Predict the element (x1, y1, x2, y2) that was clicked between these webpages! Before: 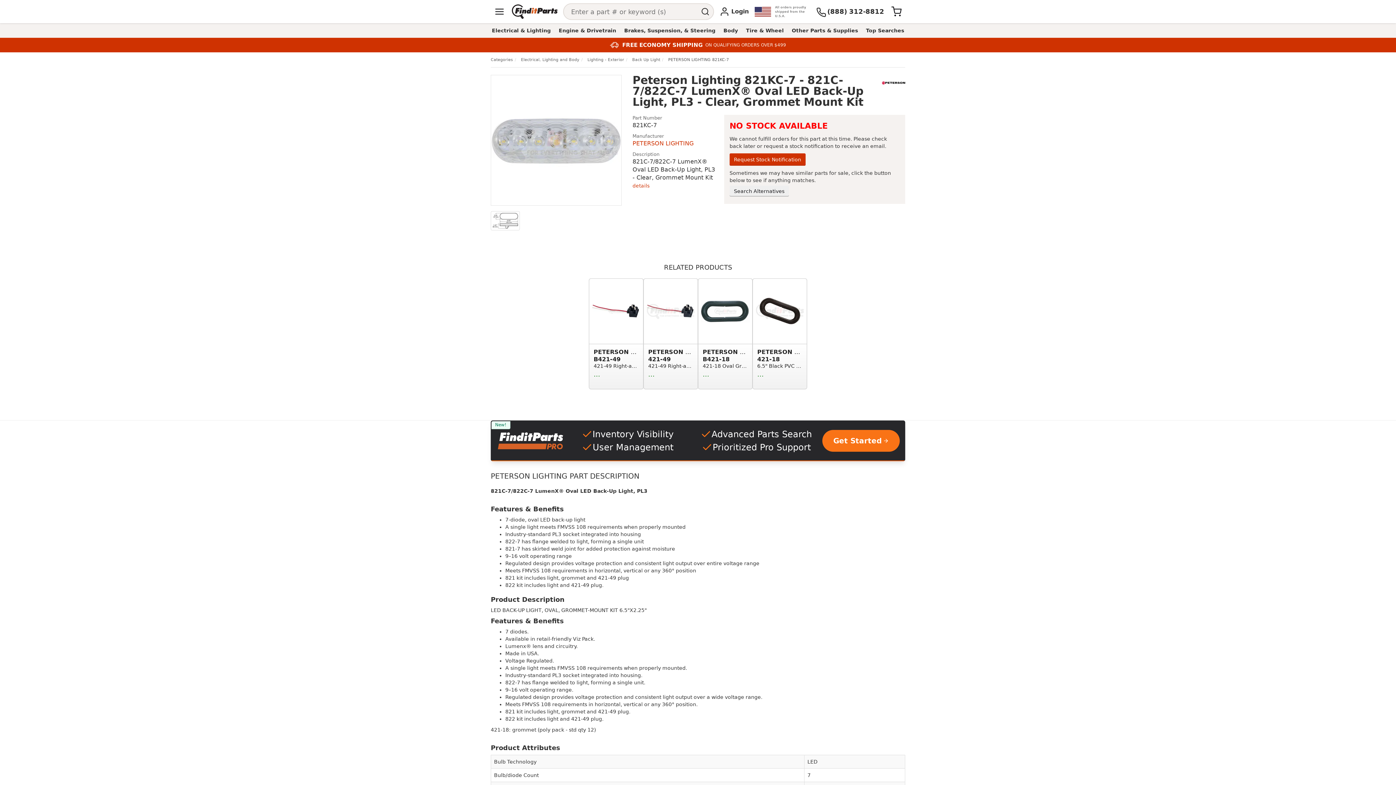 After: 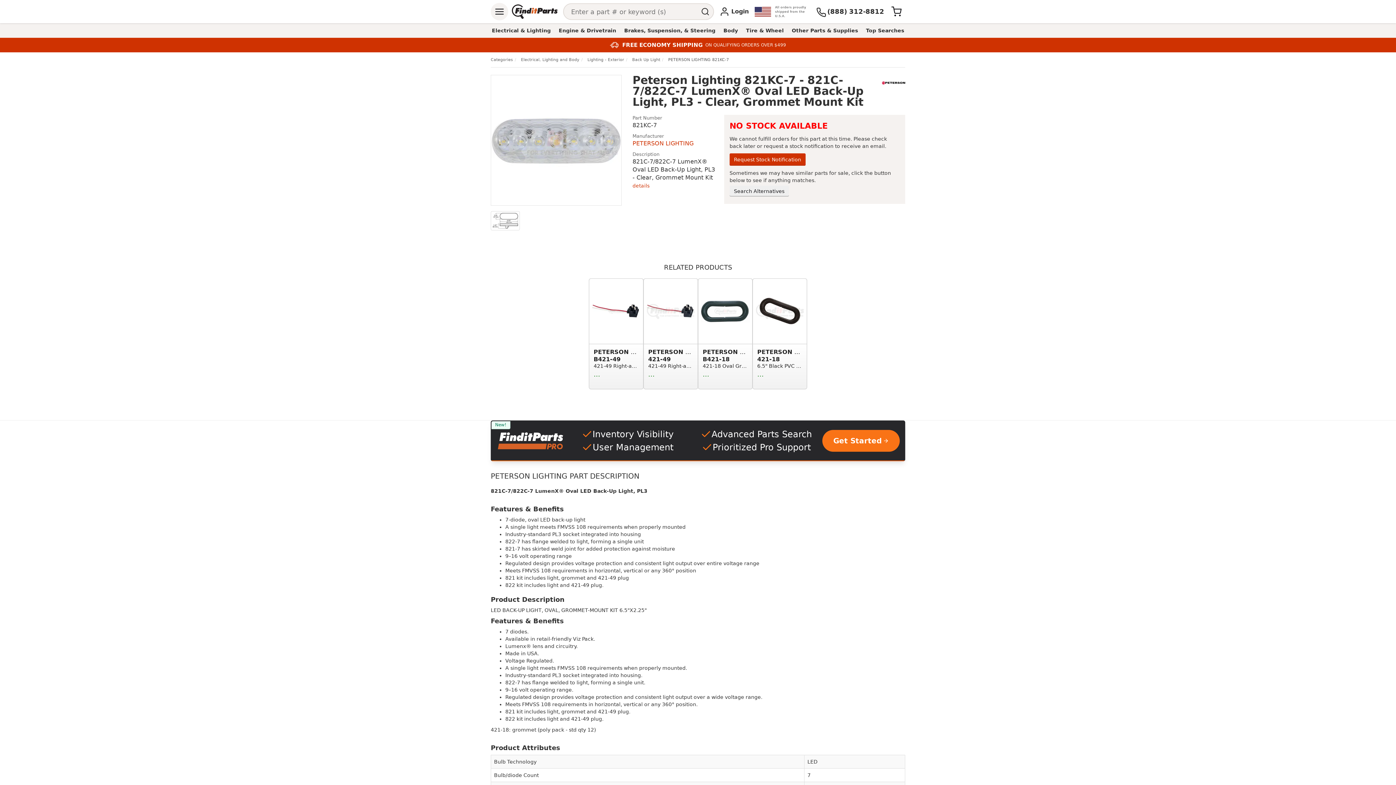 Action: bbox: (490, 2, 508, 20) label: Menu